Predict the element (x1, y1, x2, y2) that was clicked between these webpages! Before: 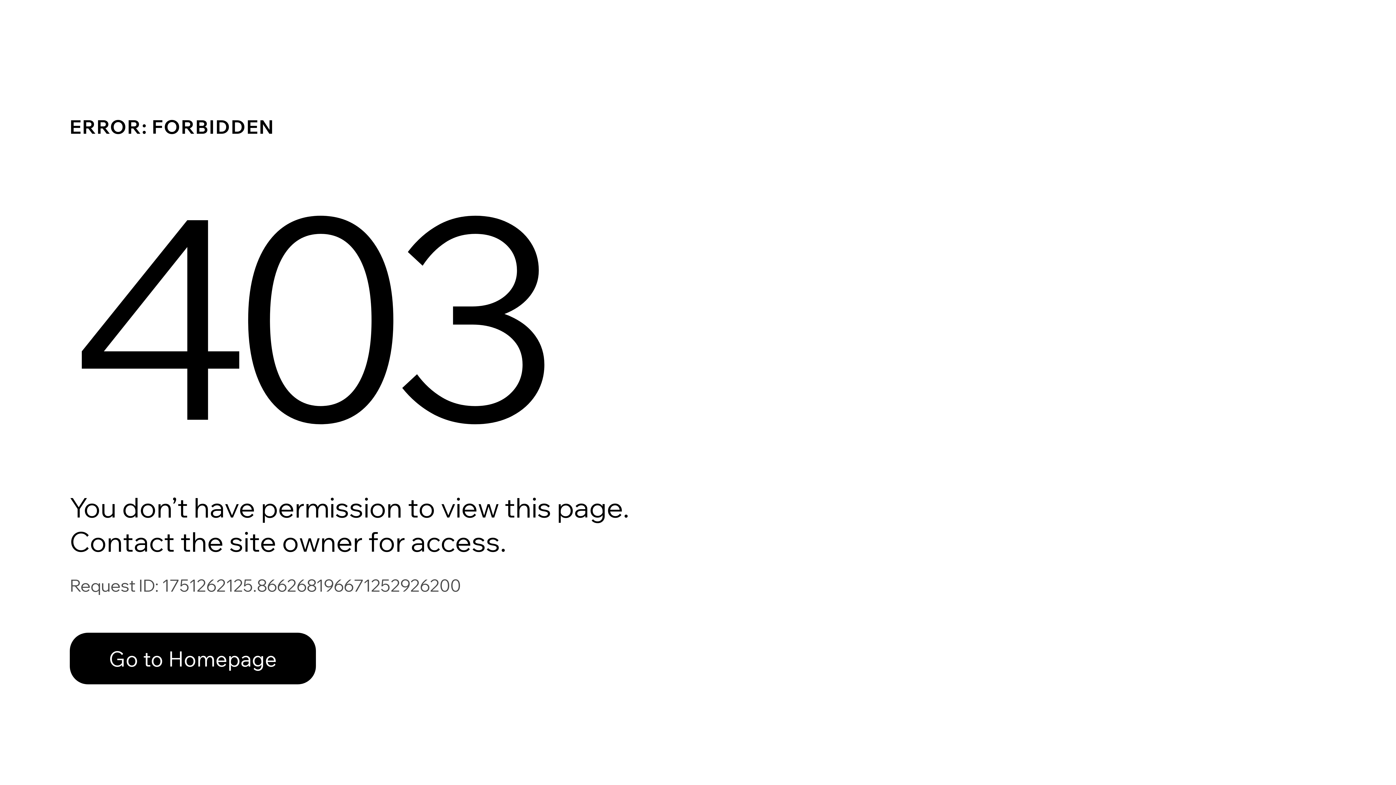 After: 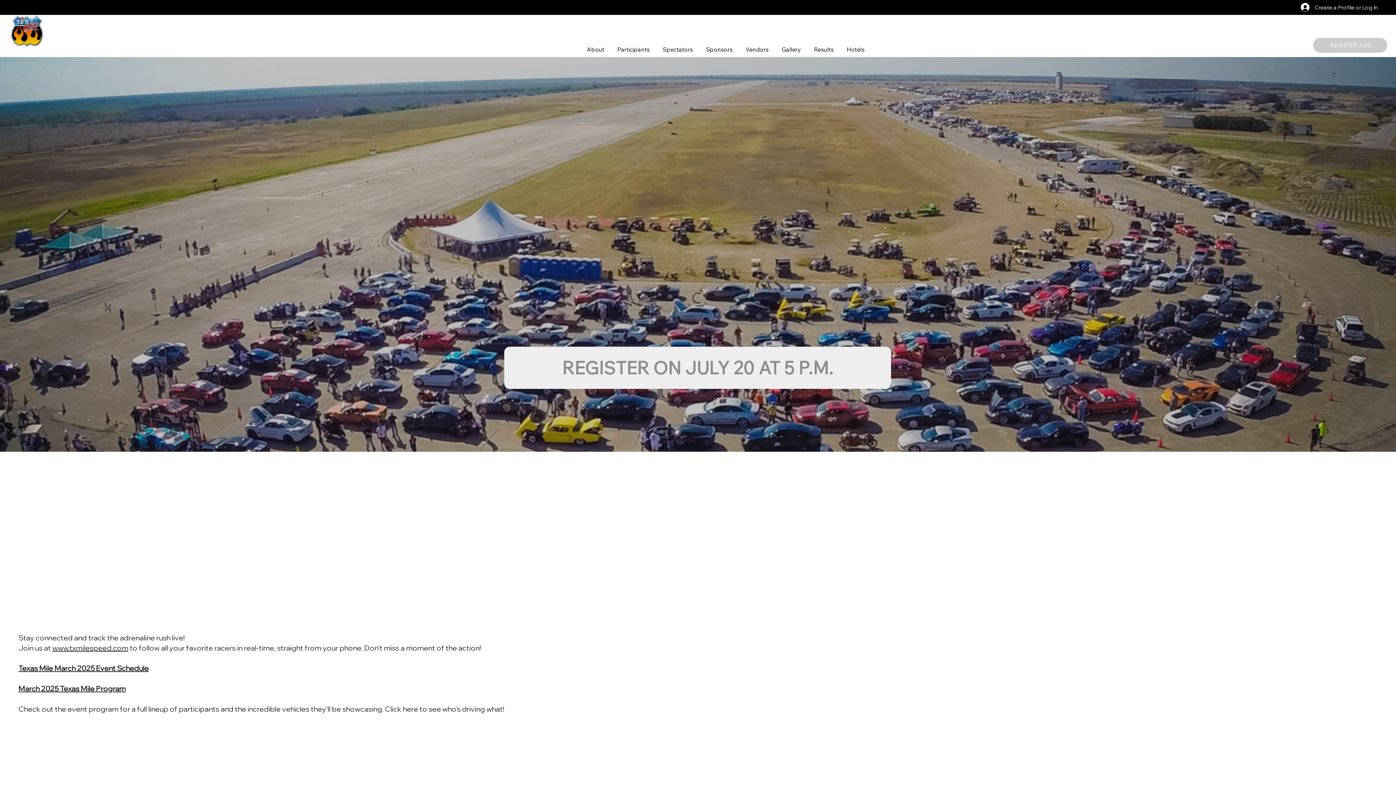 Action: label: Go to Homepage bbox: (69, 617, 768, 694)